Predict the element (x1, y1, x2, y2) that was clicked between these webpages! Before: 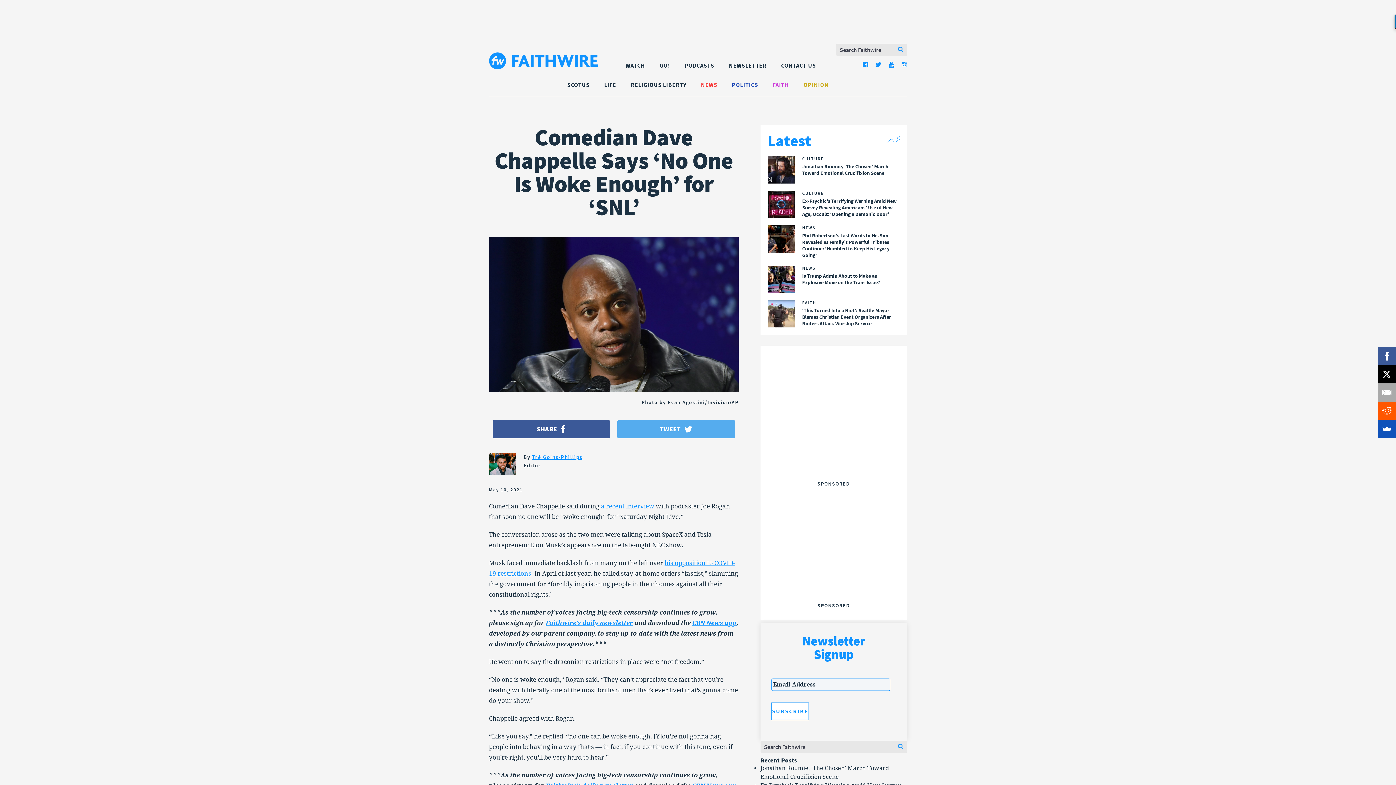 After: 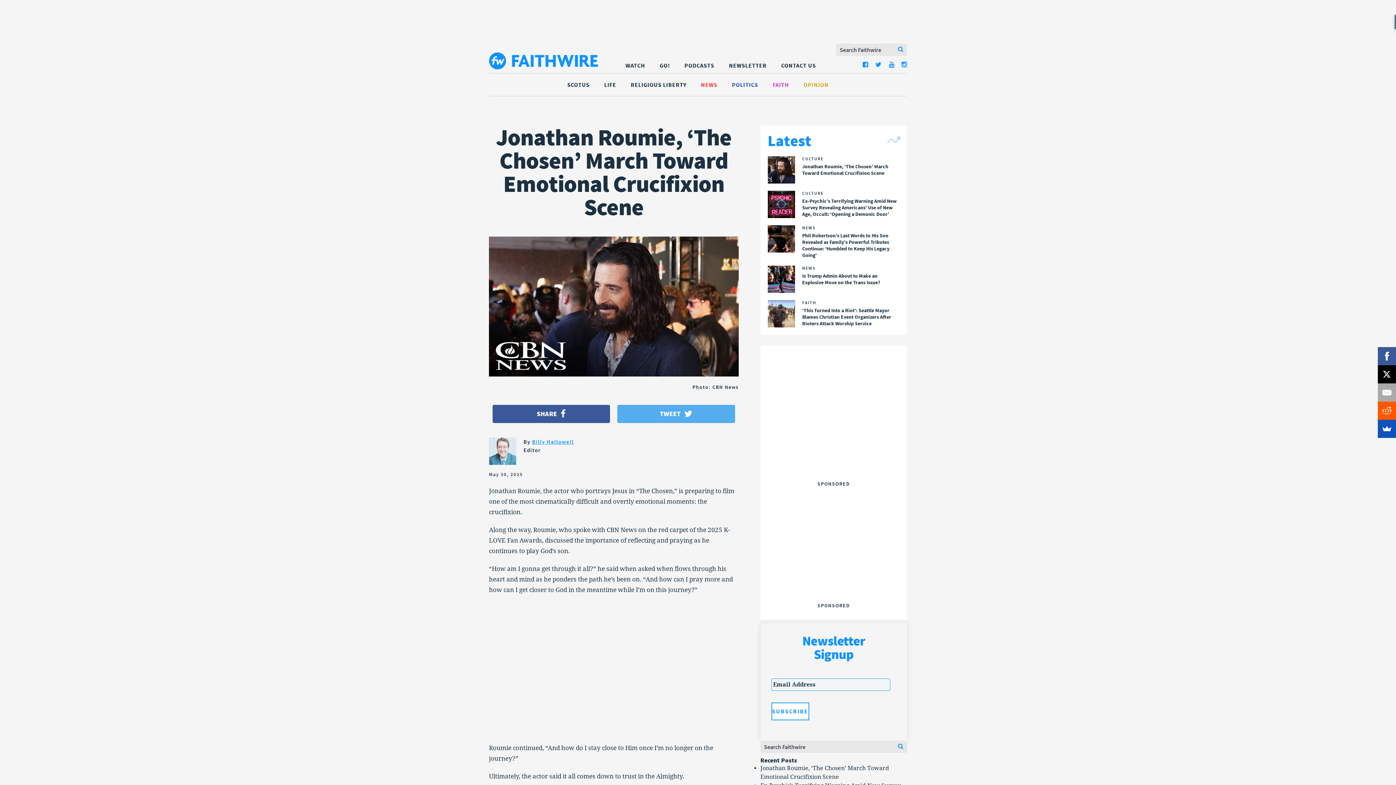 Action: bbox: (767, 156, 900, 183) label: CULTURE

Jonathan Roumie, ‘The Chosen’ March Toward Emotional Crucifixion Scene